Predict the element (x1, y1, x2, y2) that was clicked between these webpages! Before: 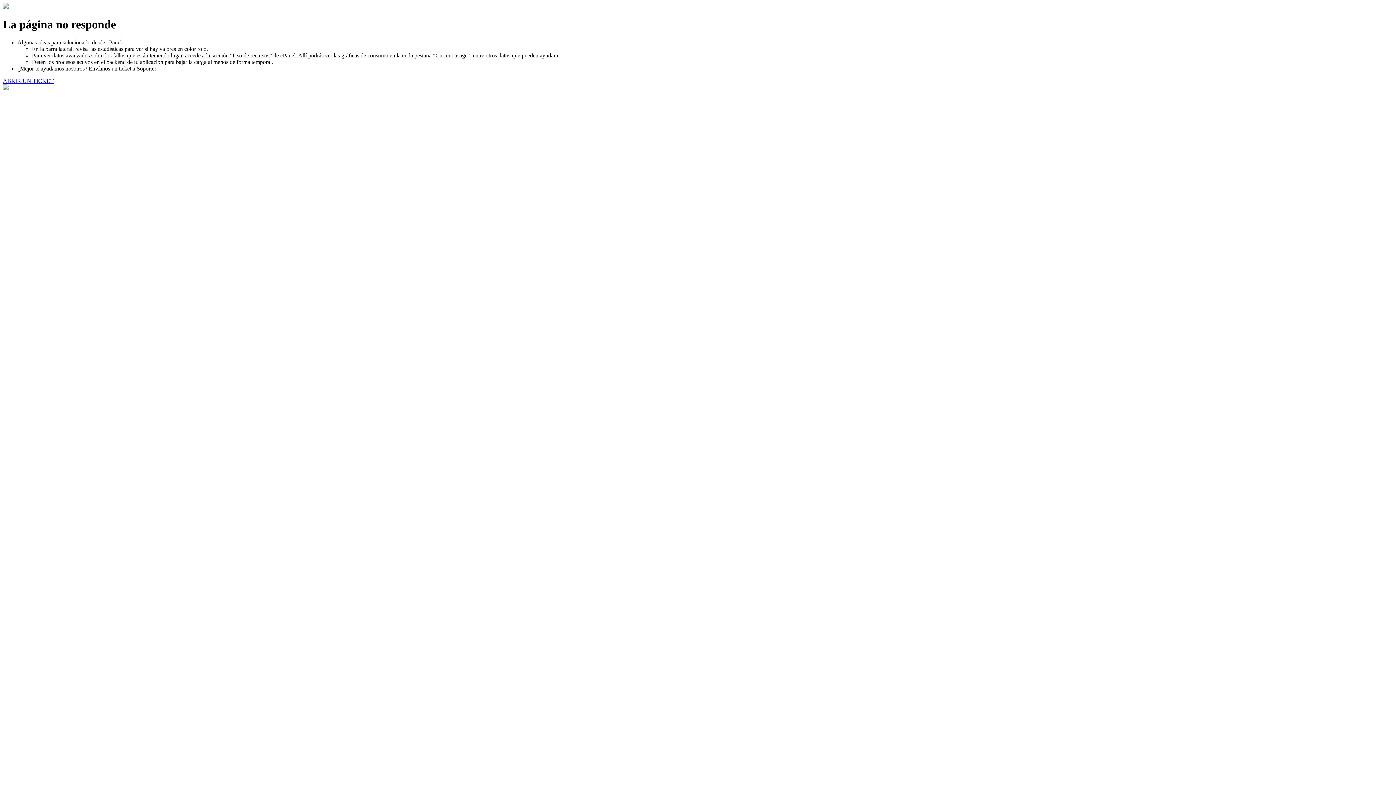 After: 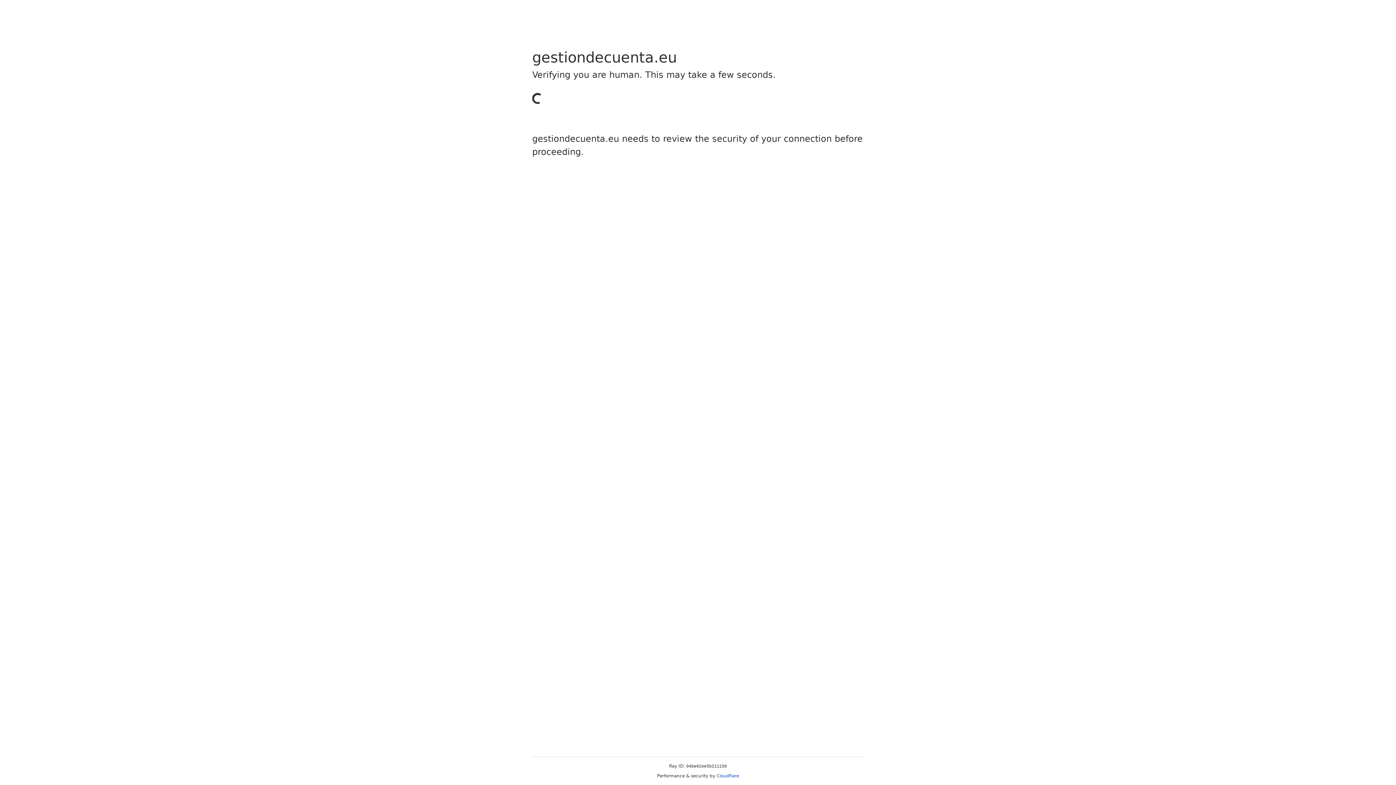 Action: bbox: (2, 77, 53, 83) label: ABRIR UN TICKET